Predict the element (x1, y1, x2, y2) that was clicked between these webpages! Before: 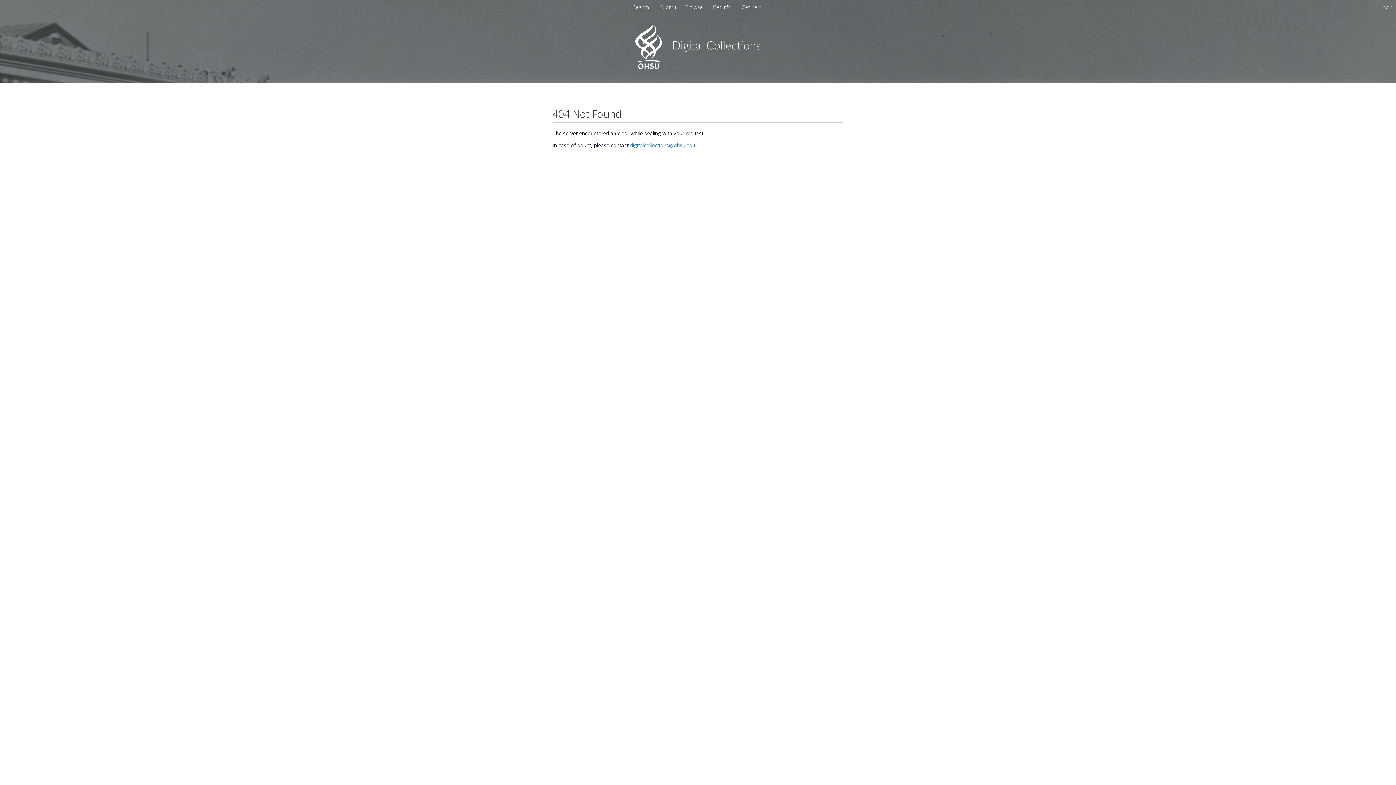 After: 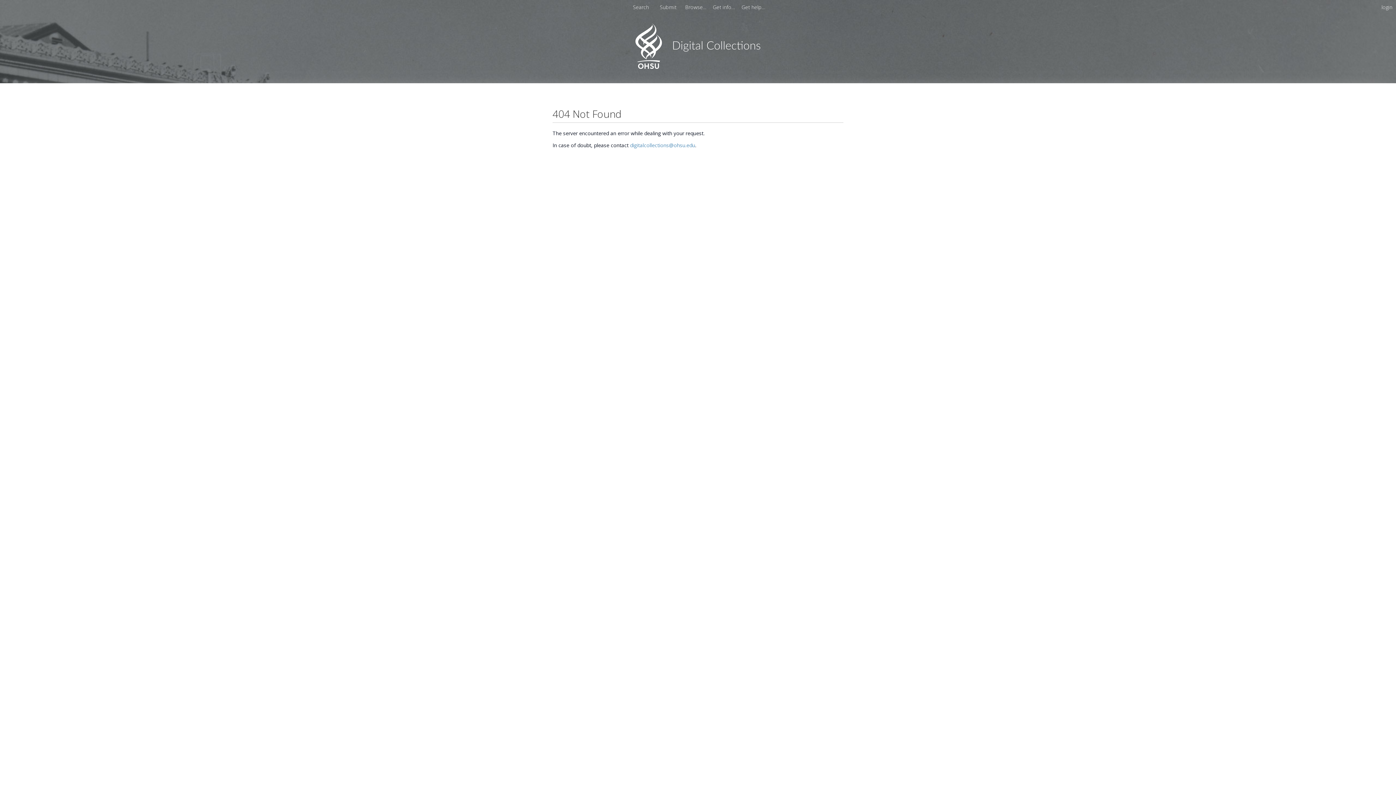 Action: bbox: (630, 141, 695, 148) label: digitalcollections@ohsu.edu